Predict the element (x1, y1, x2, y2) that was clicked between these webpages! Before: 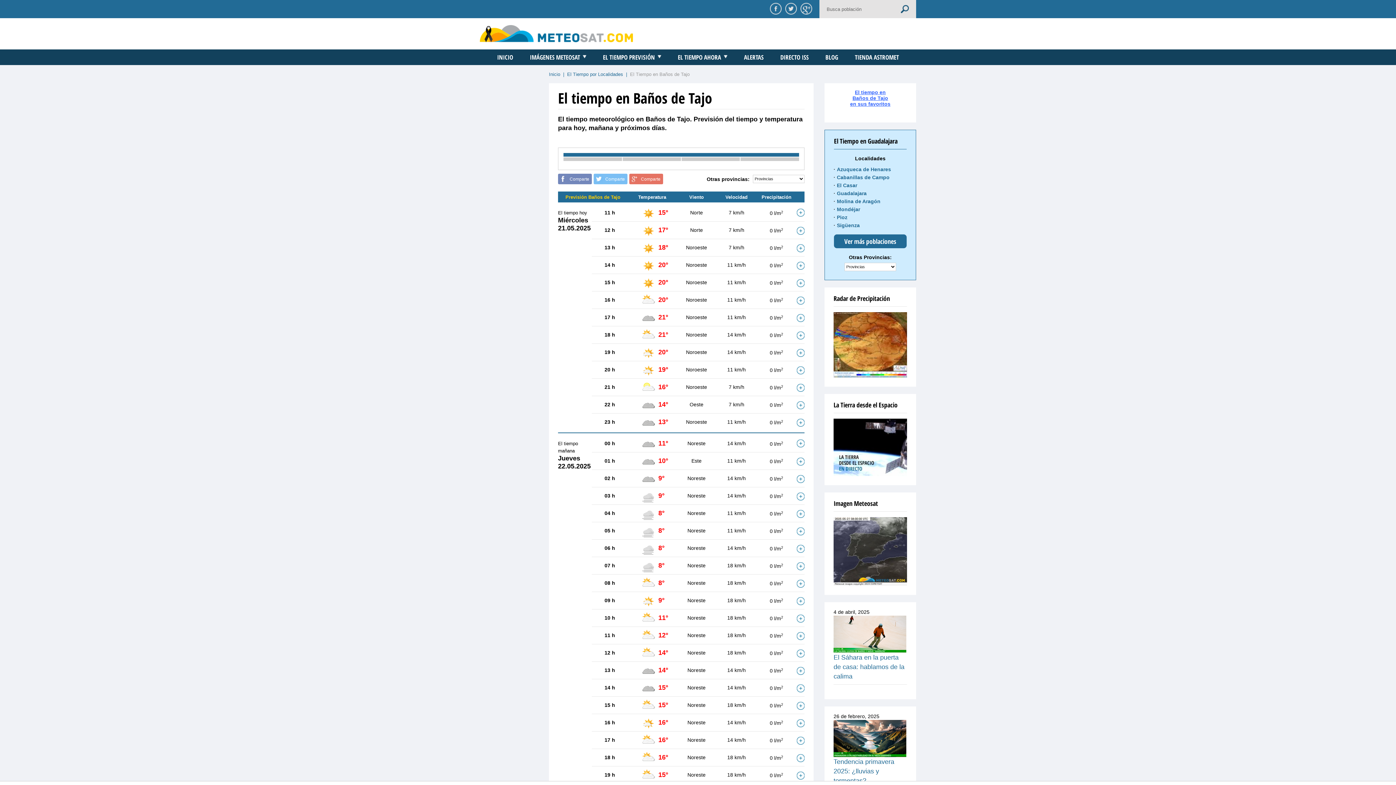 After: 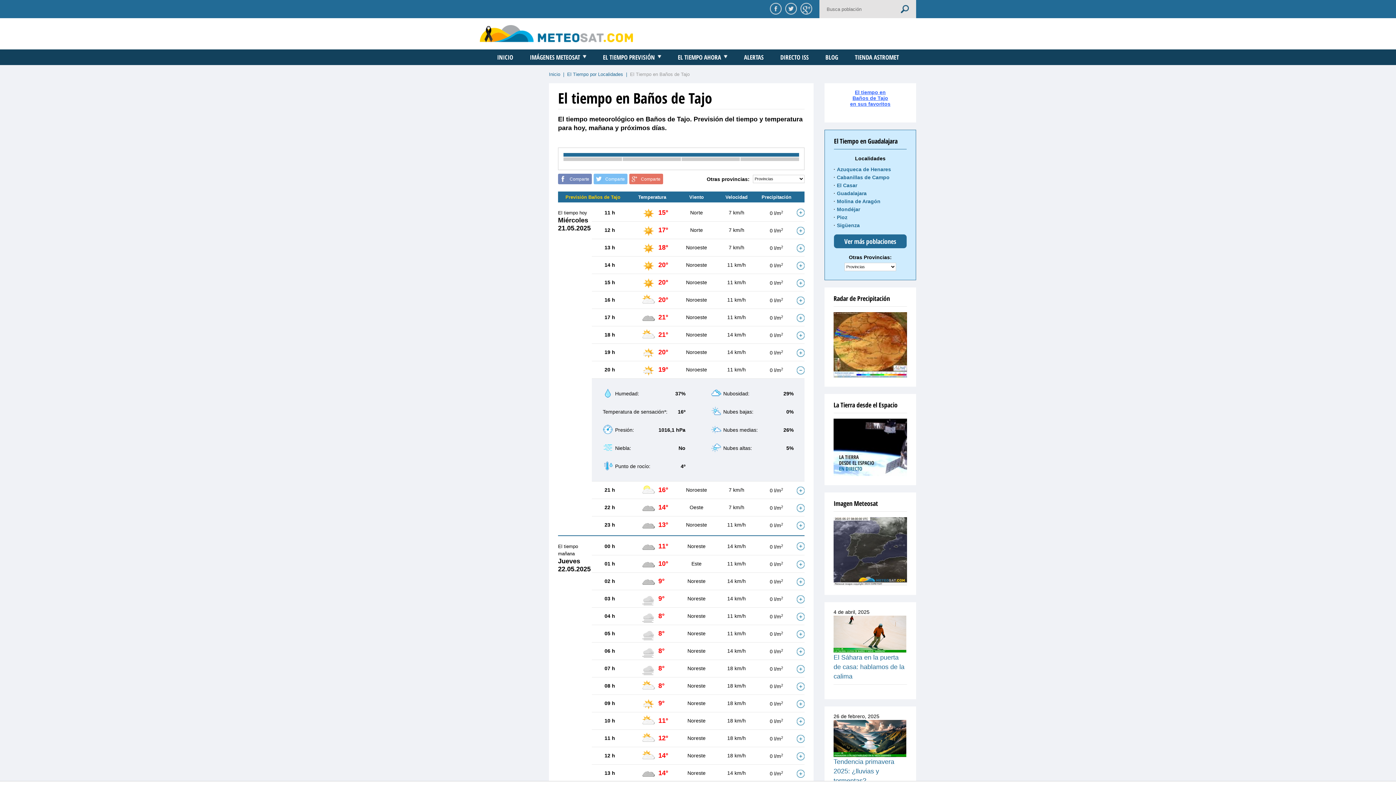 Action: bbox: (796, 366, 804, 374)